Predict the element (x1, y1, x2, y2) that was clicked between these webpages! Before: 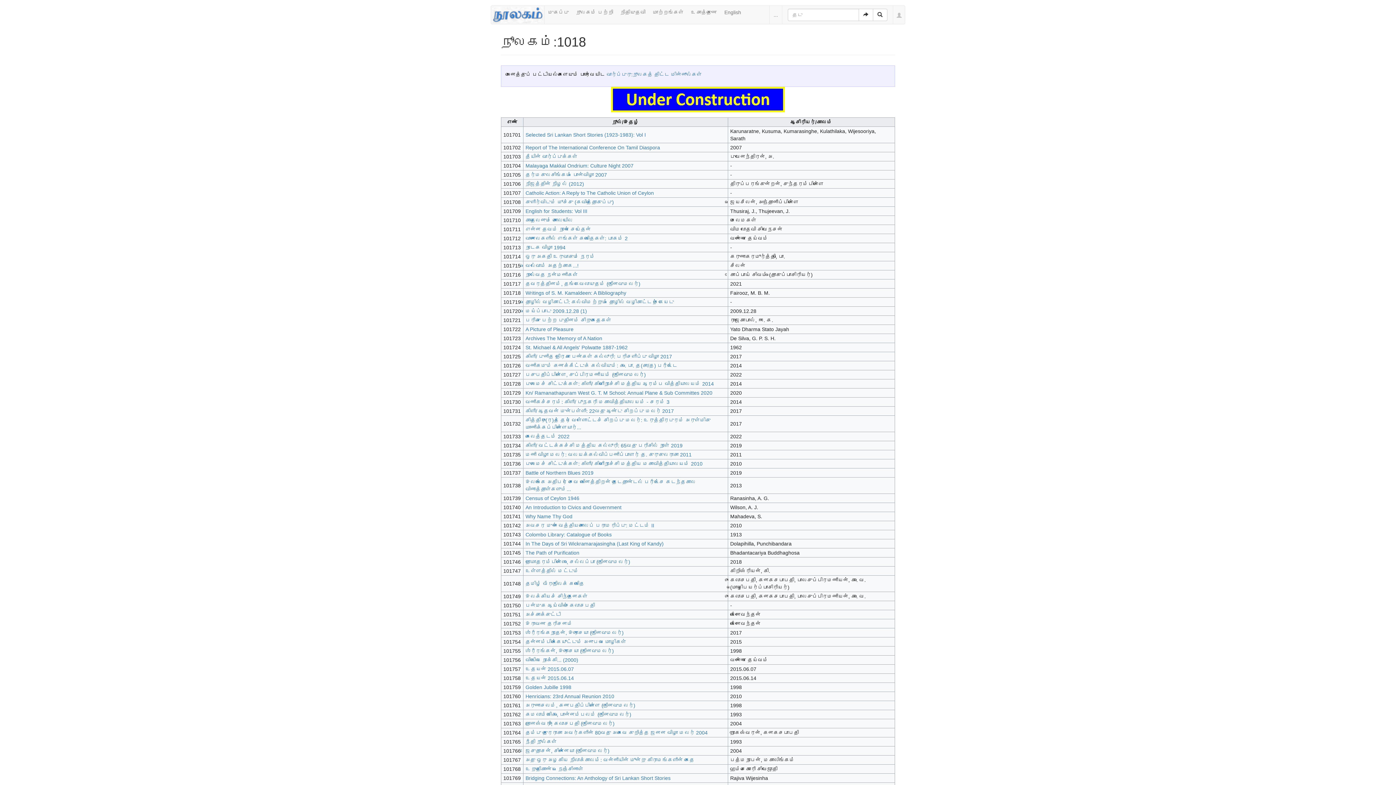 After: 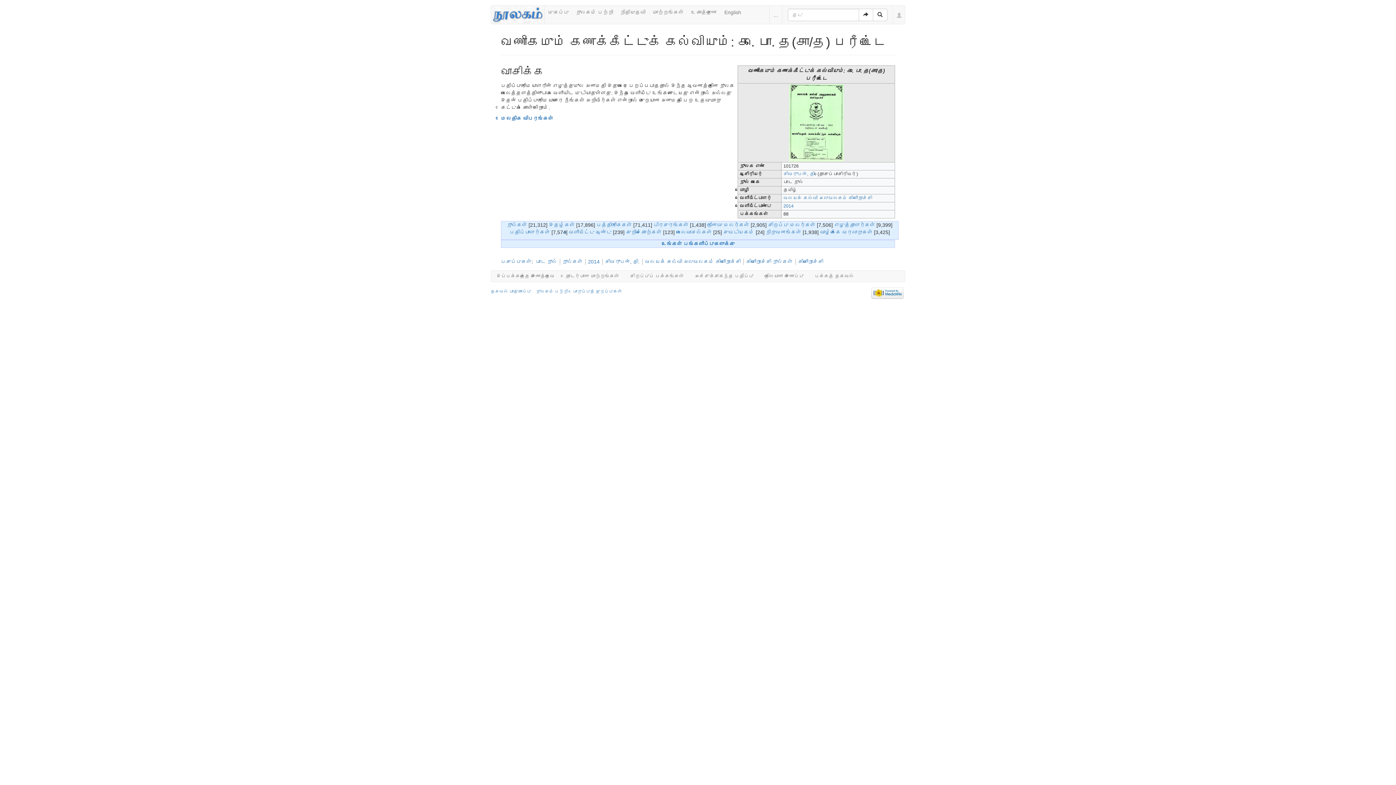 Action: bbox: (525, 362, 677, 368) label: வணிகமும் கணக்கீட்டுக் கல்வியும்: க. பொ. த(சா/த) பரீட்டை